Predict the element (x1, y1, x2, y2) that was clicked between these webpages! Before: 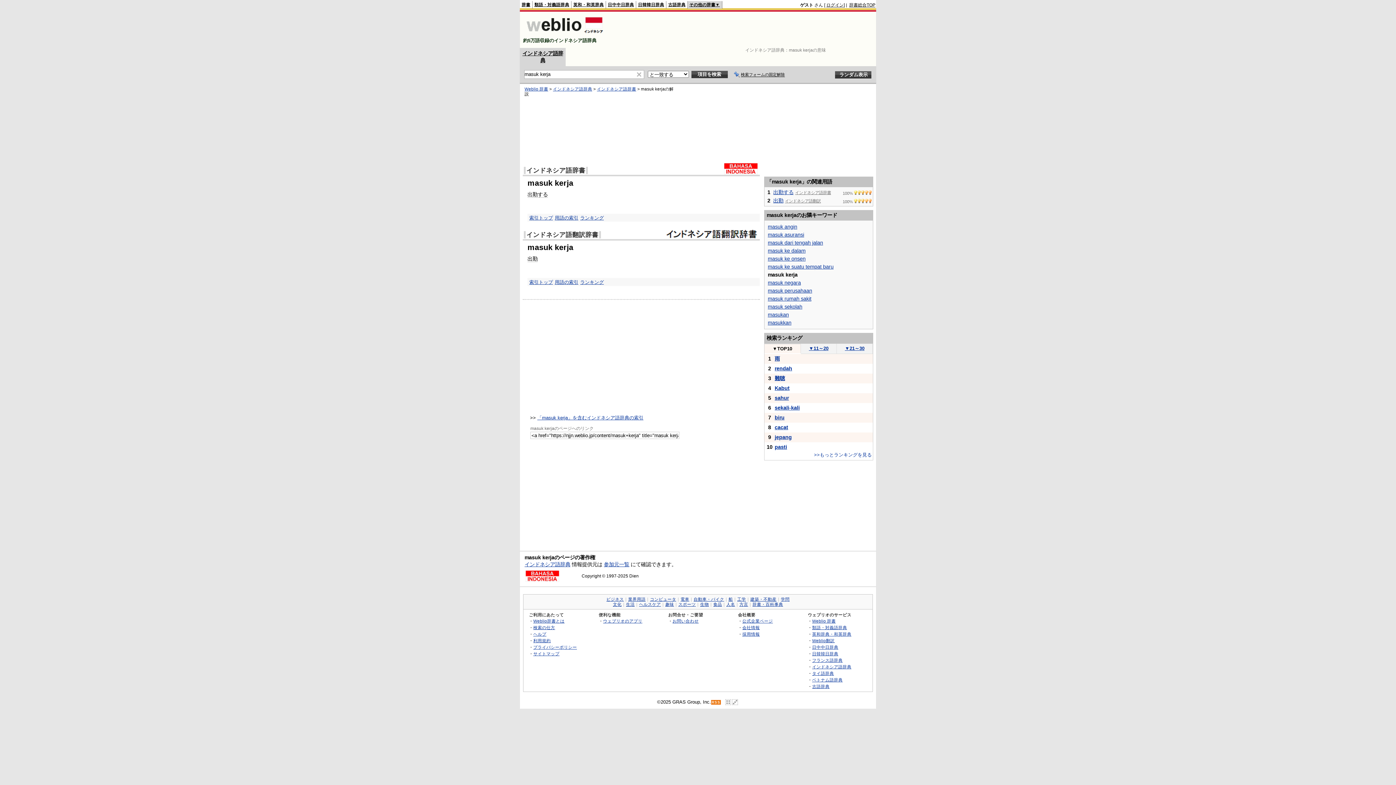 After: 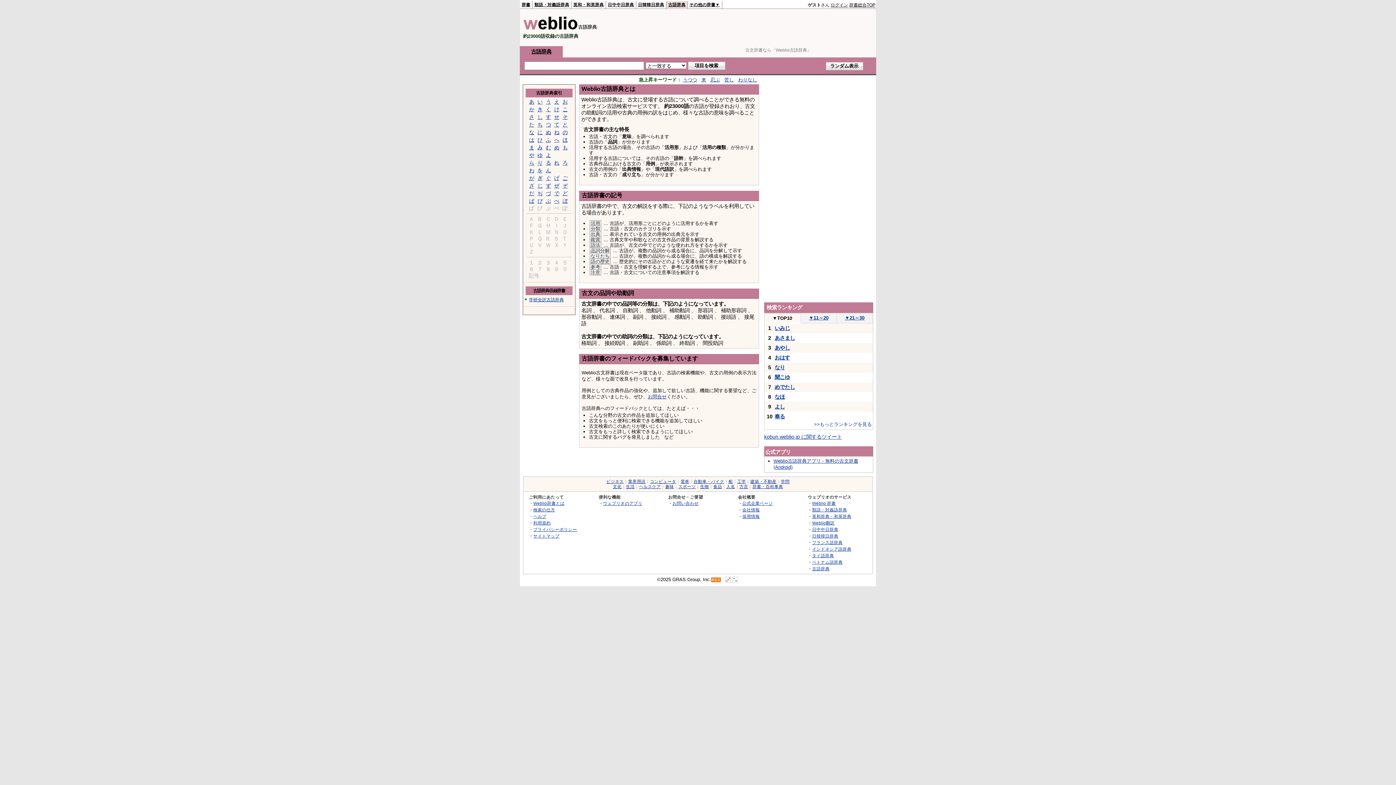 Action: label: 古語辞典 bbox: (812, 684, 829, 689)